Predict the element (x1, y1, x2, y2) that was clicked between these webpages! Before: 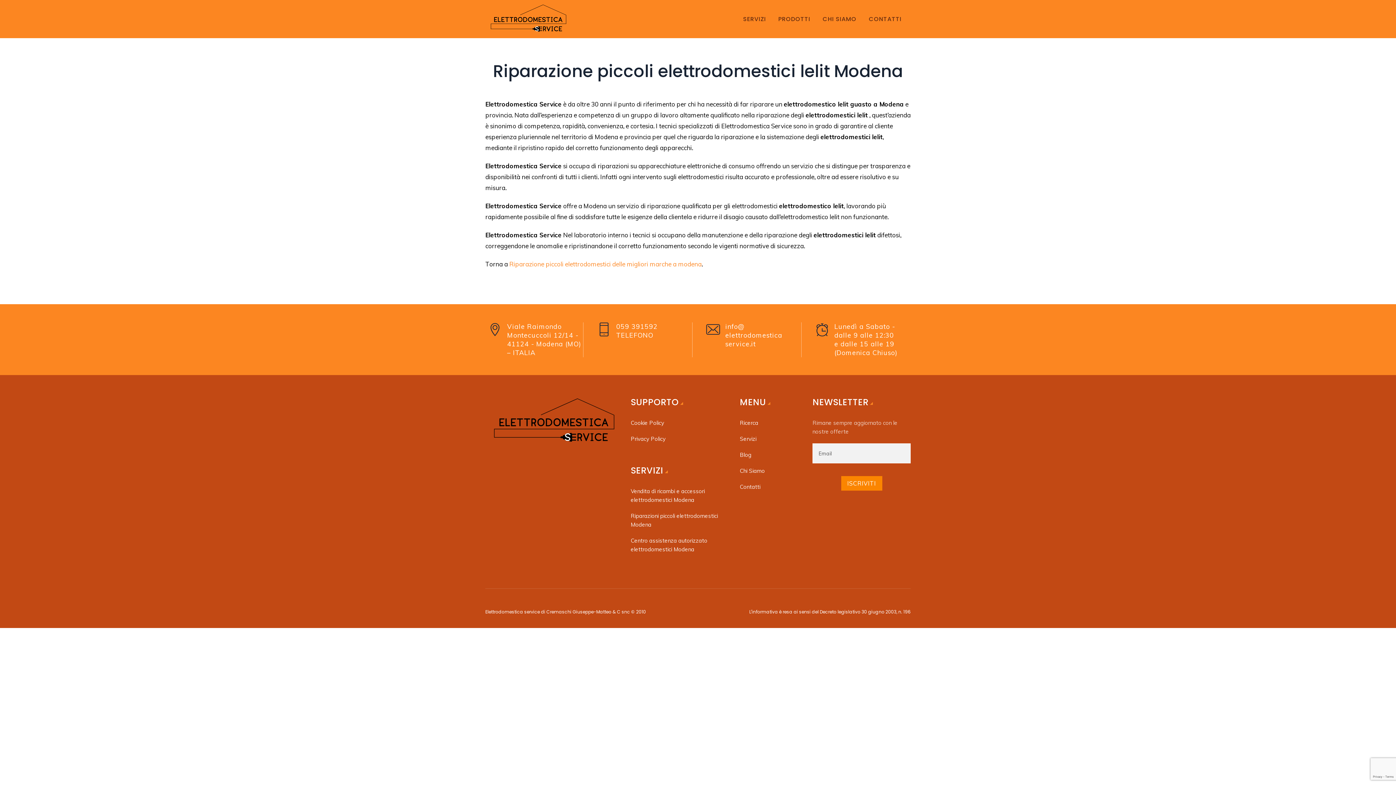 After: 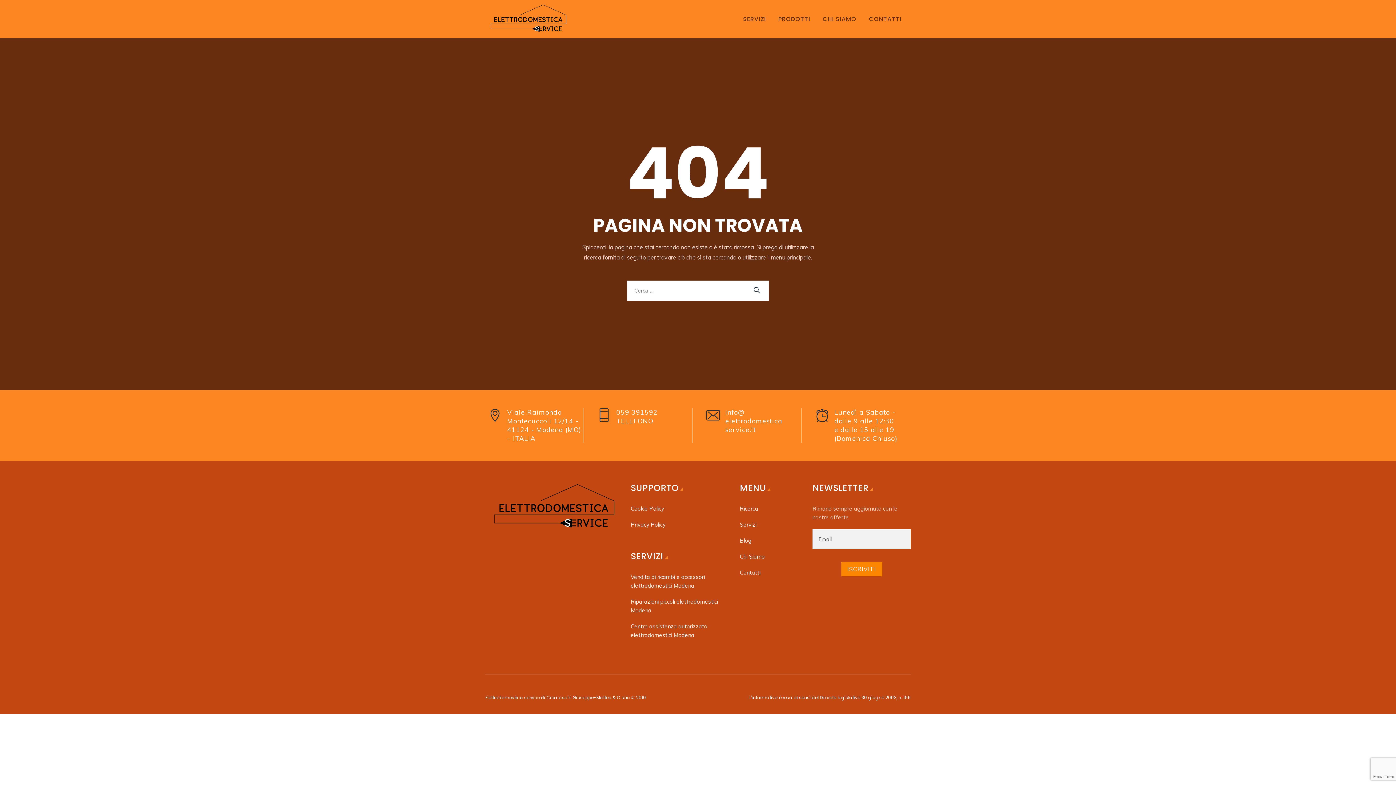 Action: label: Blog bbox: (740, 451, 751, 458)